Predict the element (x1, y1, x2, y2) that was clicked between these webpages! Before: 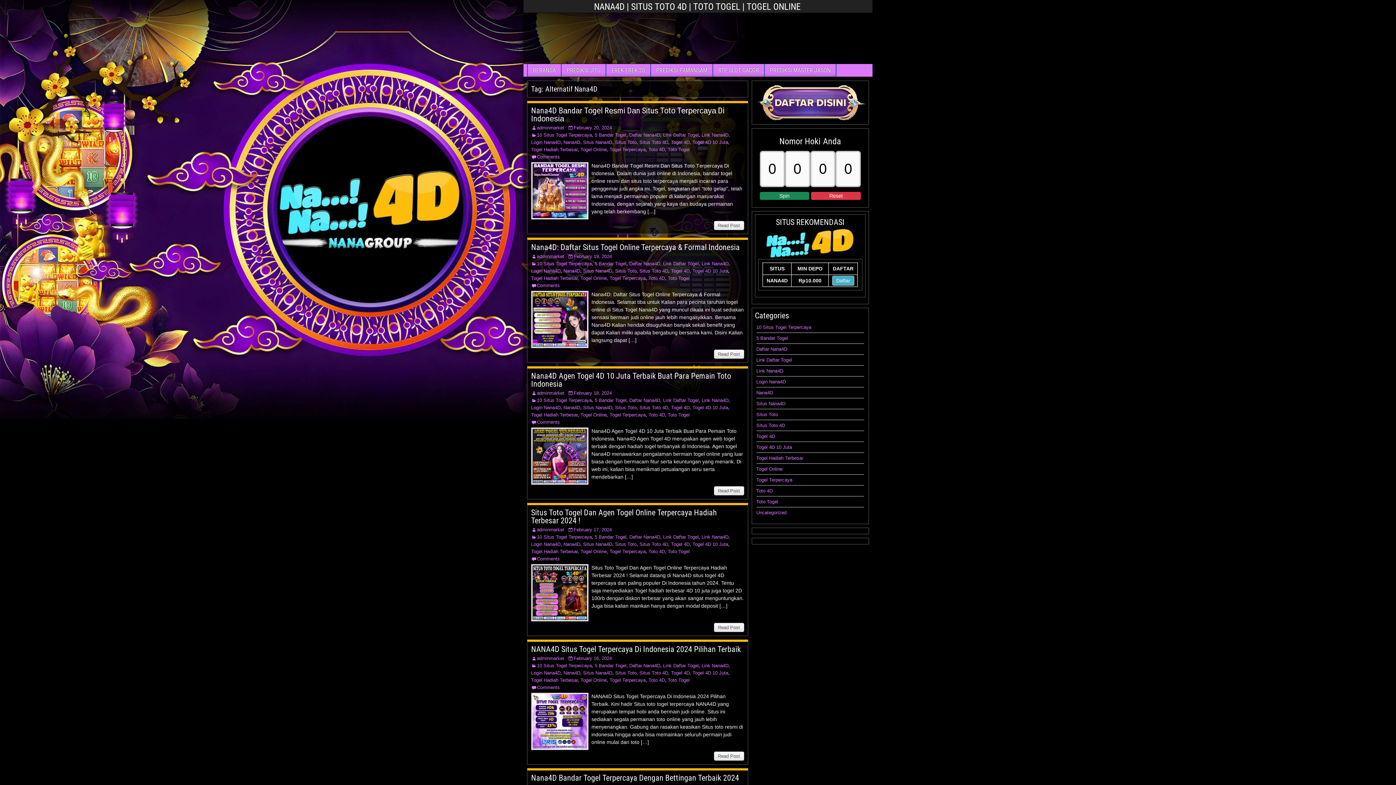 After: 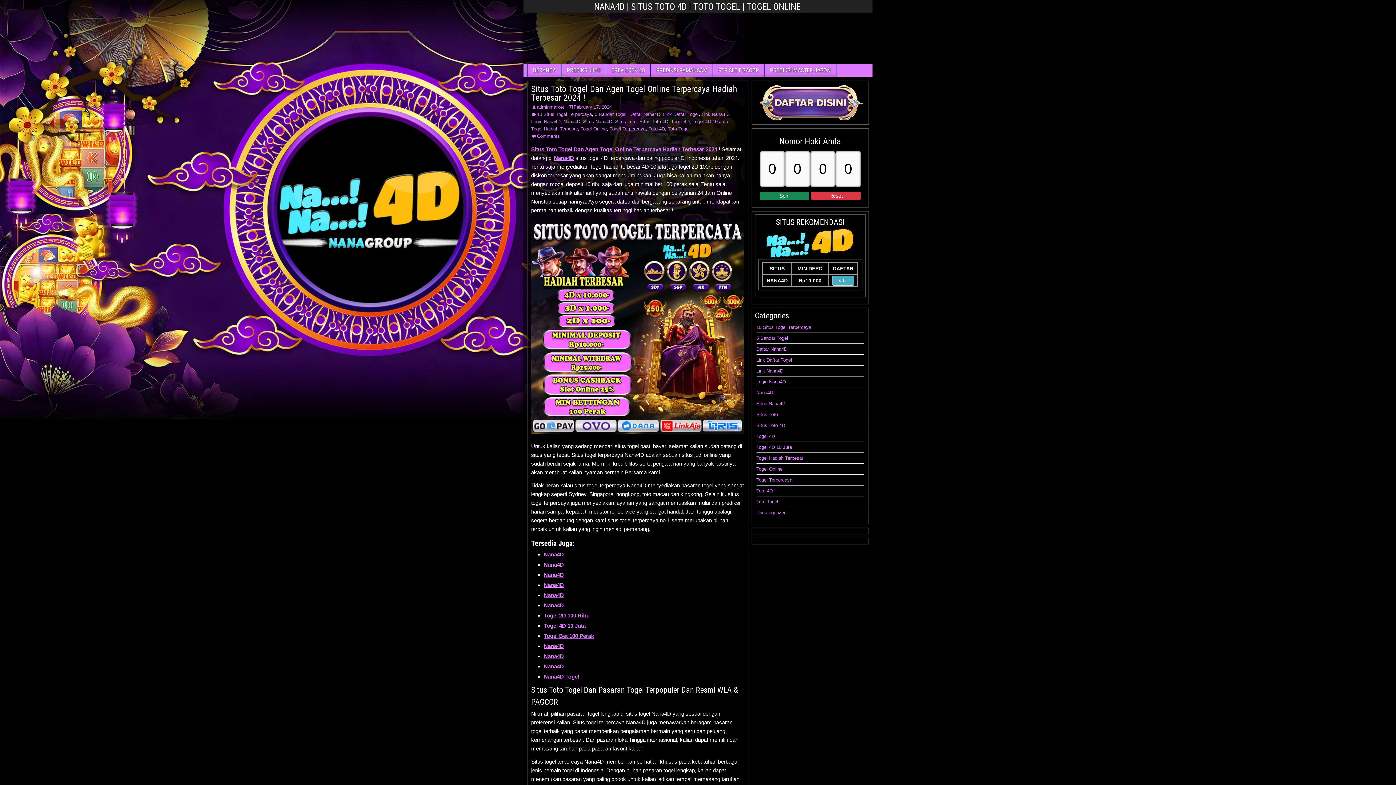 Action: label: February 17, 2024 bbox: (573, 527, 612, 532)